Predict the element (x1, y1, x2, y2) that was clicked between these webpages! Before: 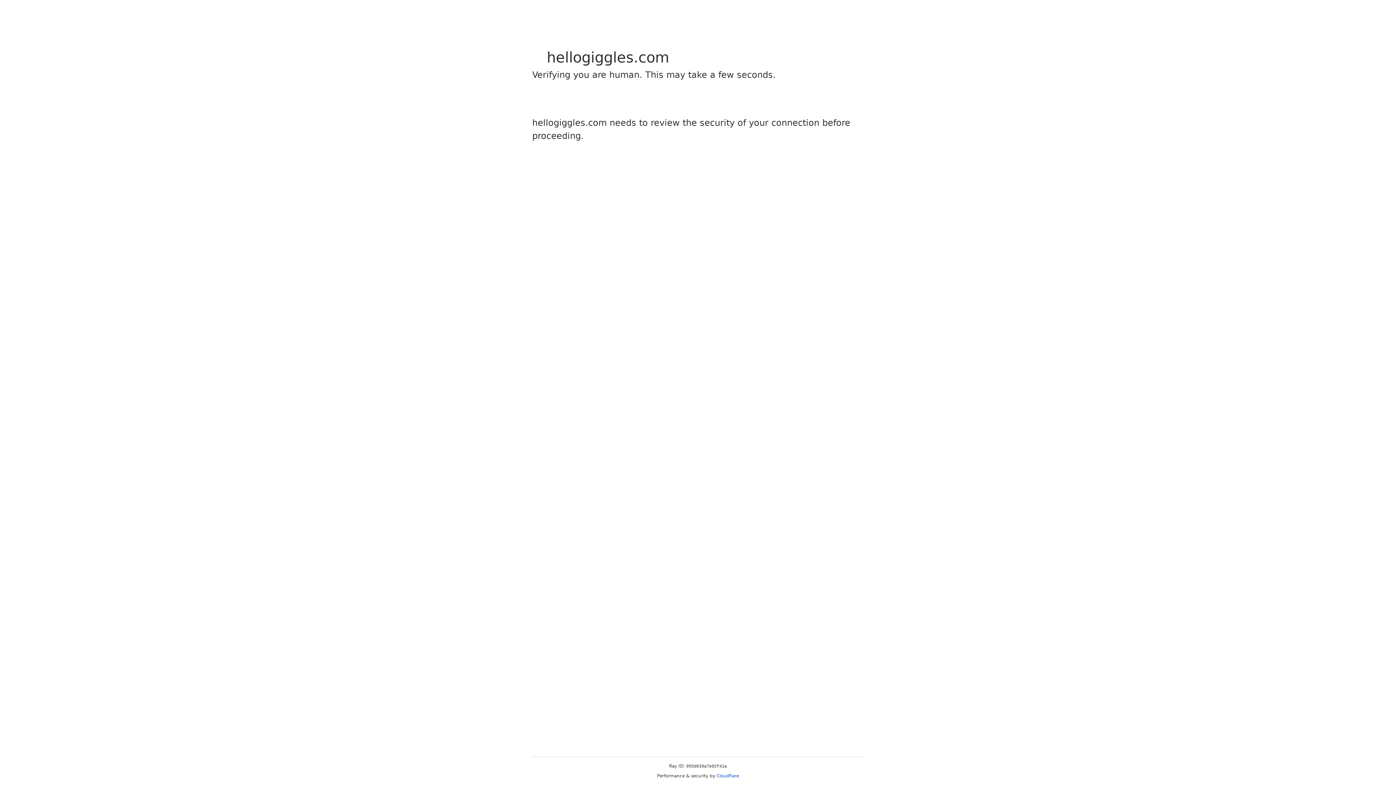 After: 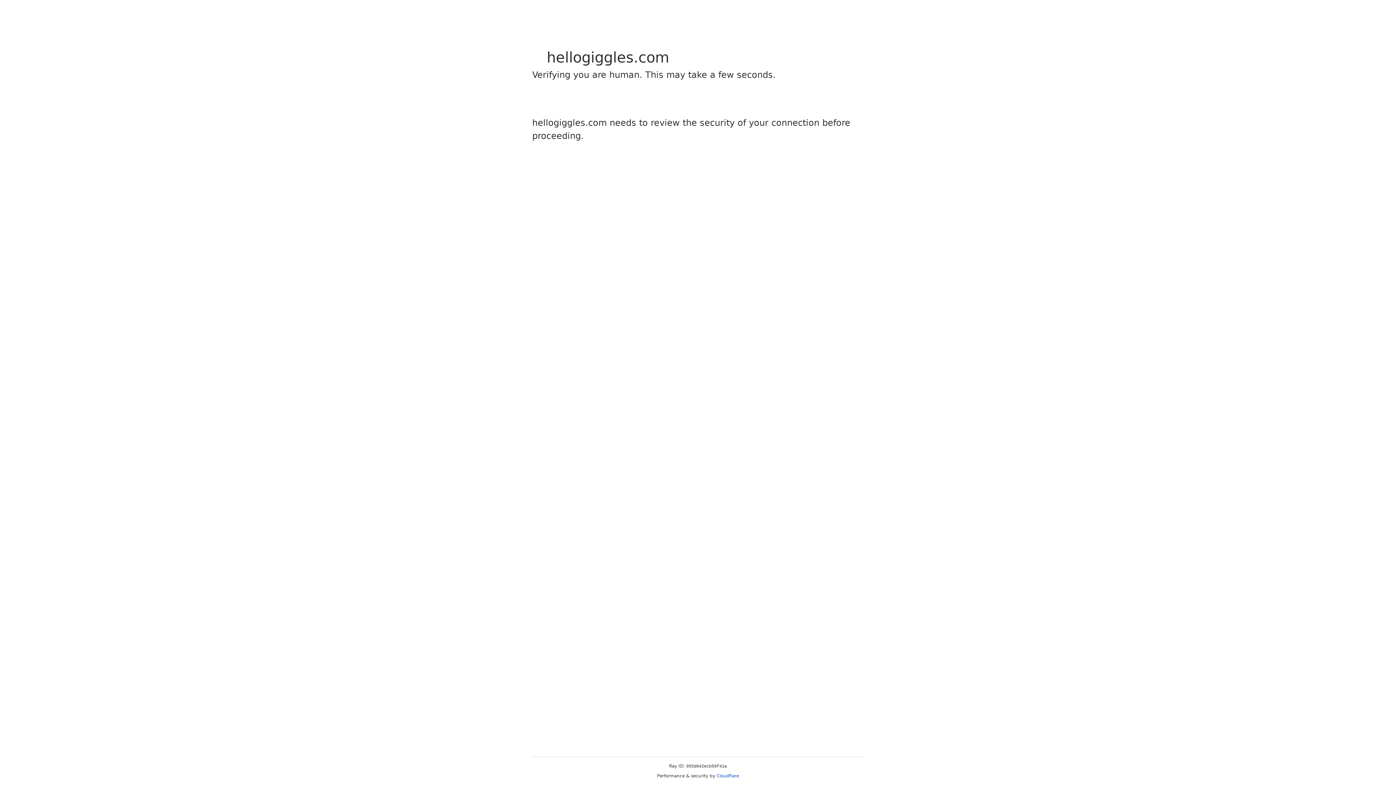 Action: bbox: (716, 773, 739, 778) label: Cloudflare